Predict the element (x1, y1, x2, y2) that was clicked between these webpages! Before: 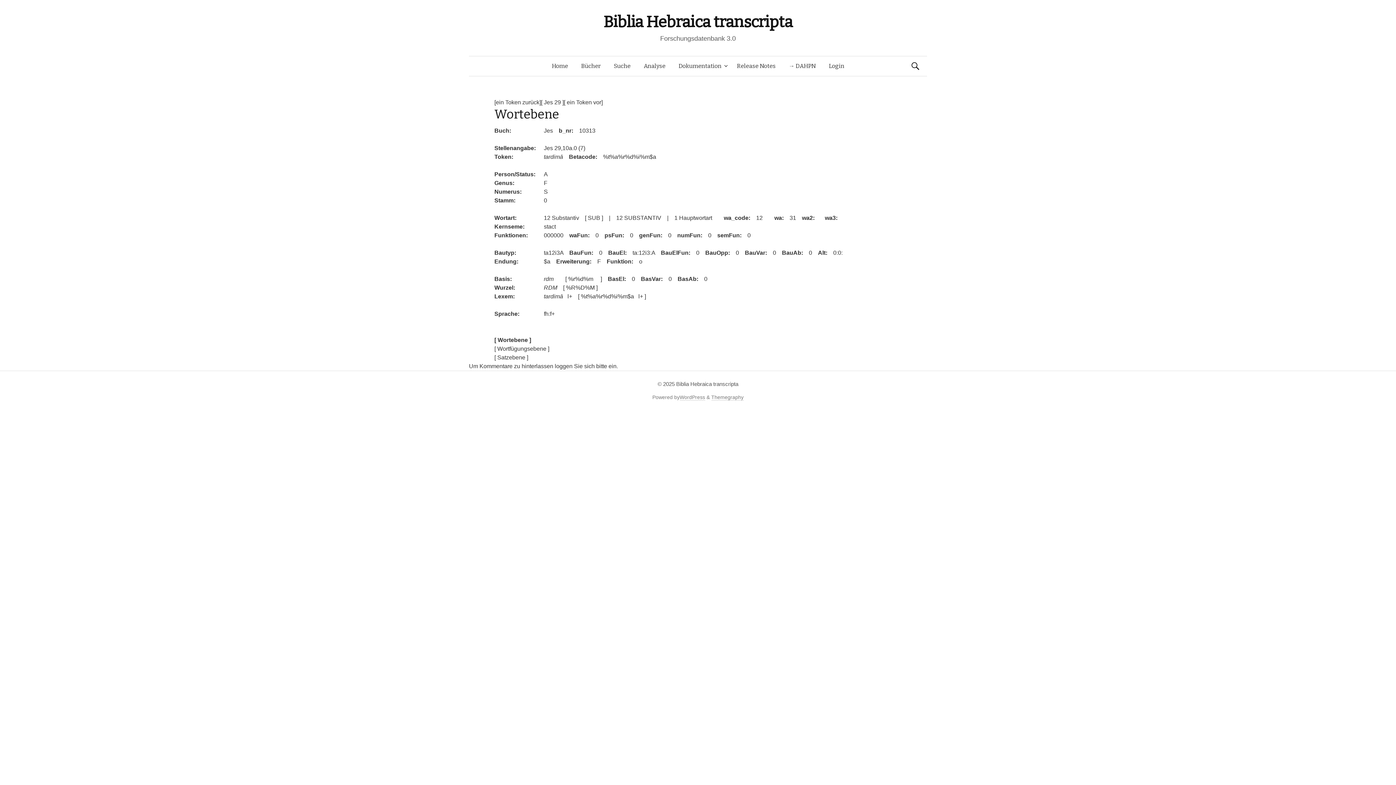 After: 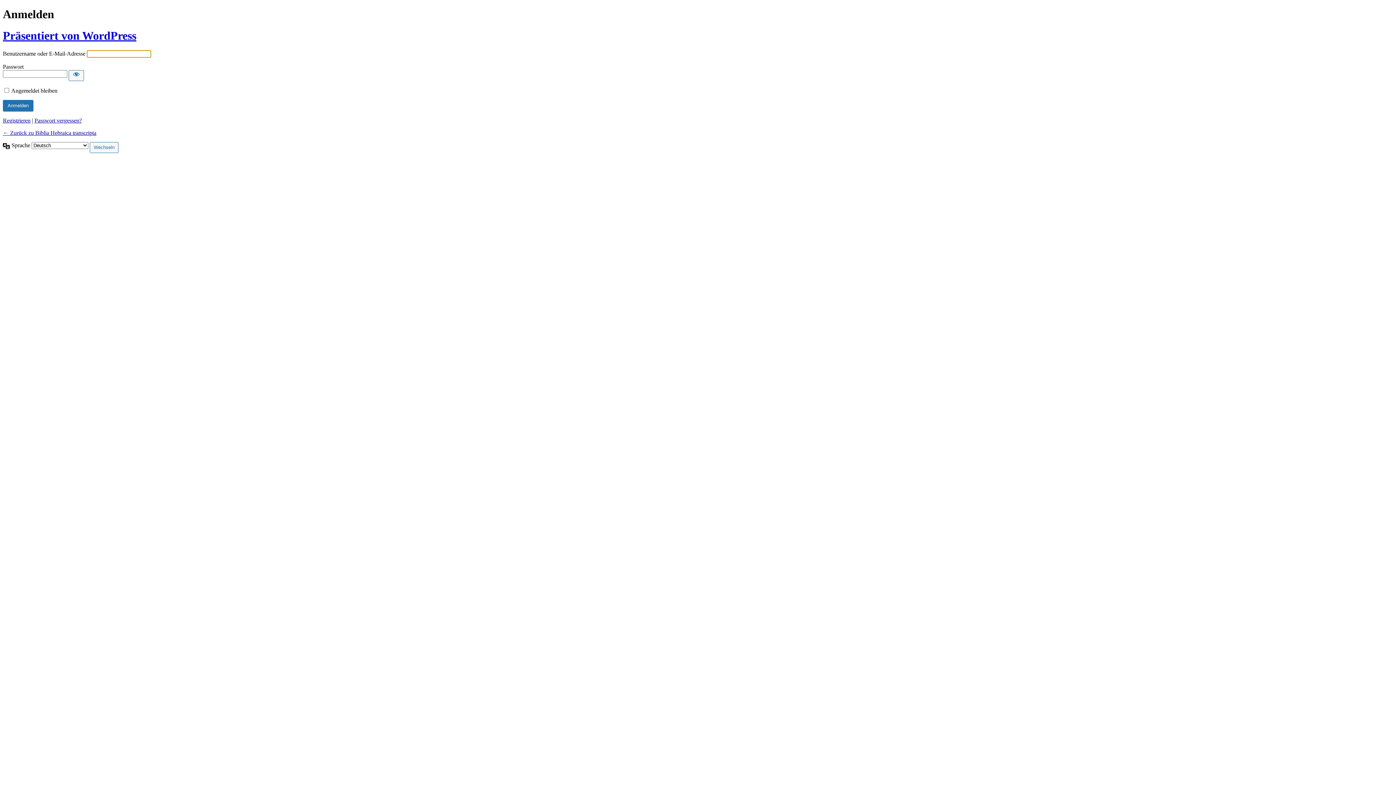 Action: label: Login bbox: (822, 56, 851, 76)